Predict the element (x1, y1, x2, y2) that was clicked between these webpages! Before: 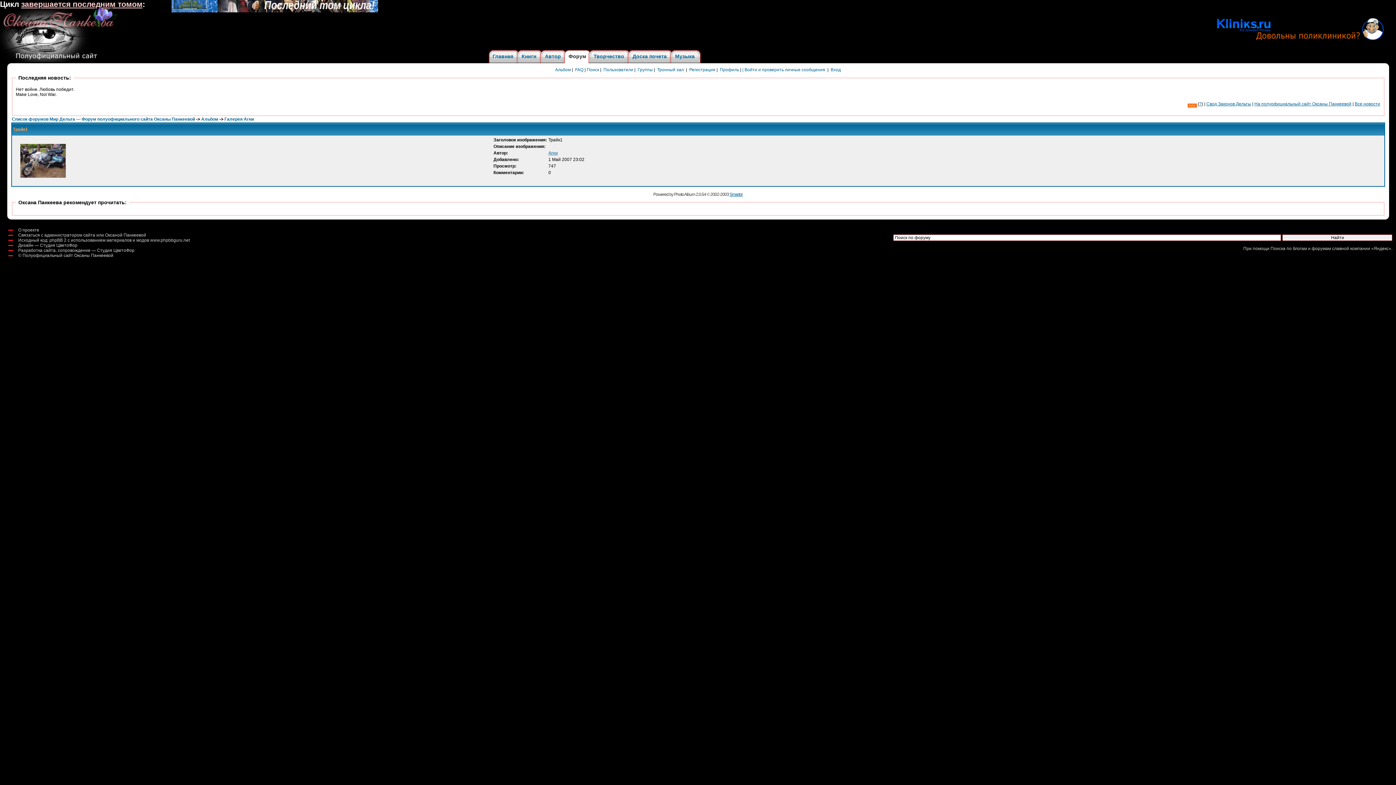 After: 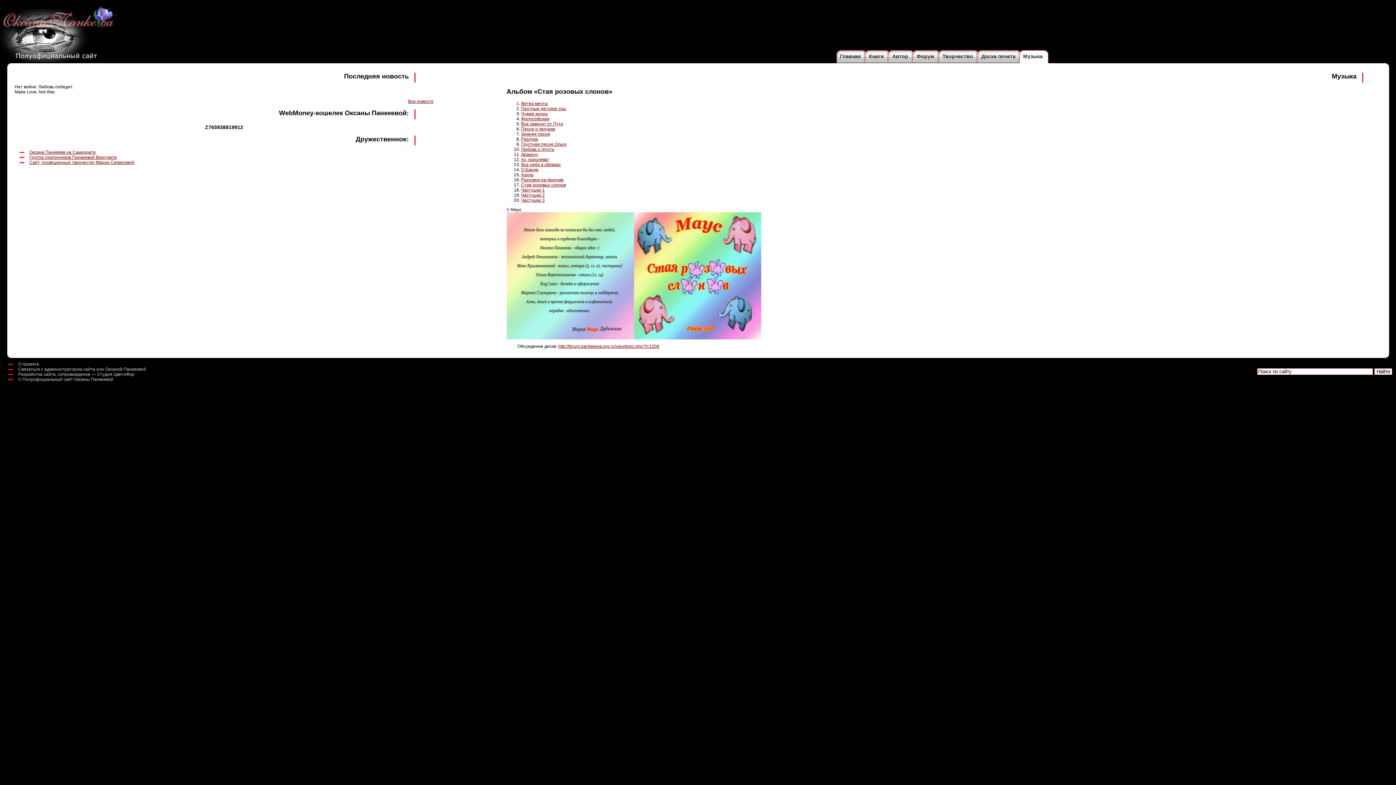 Action: label: Музыка bbox: (675, 53, 694, 59)